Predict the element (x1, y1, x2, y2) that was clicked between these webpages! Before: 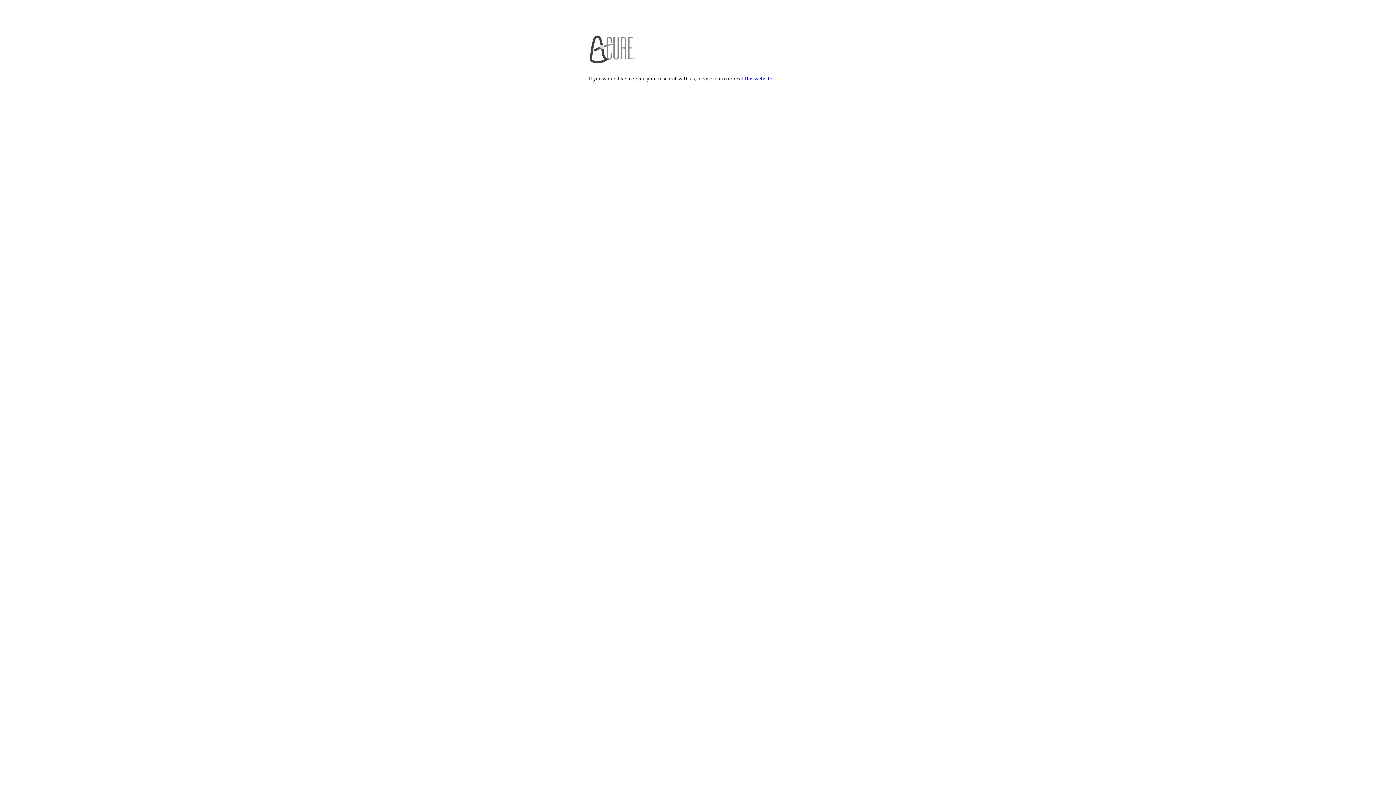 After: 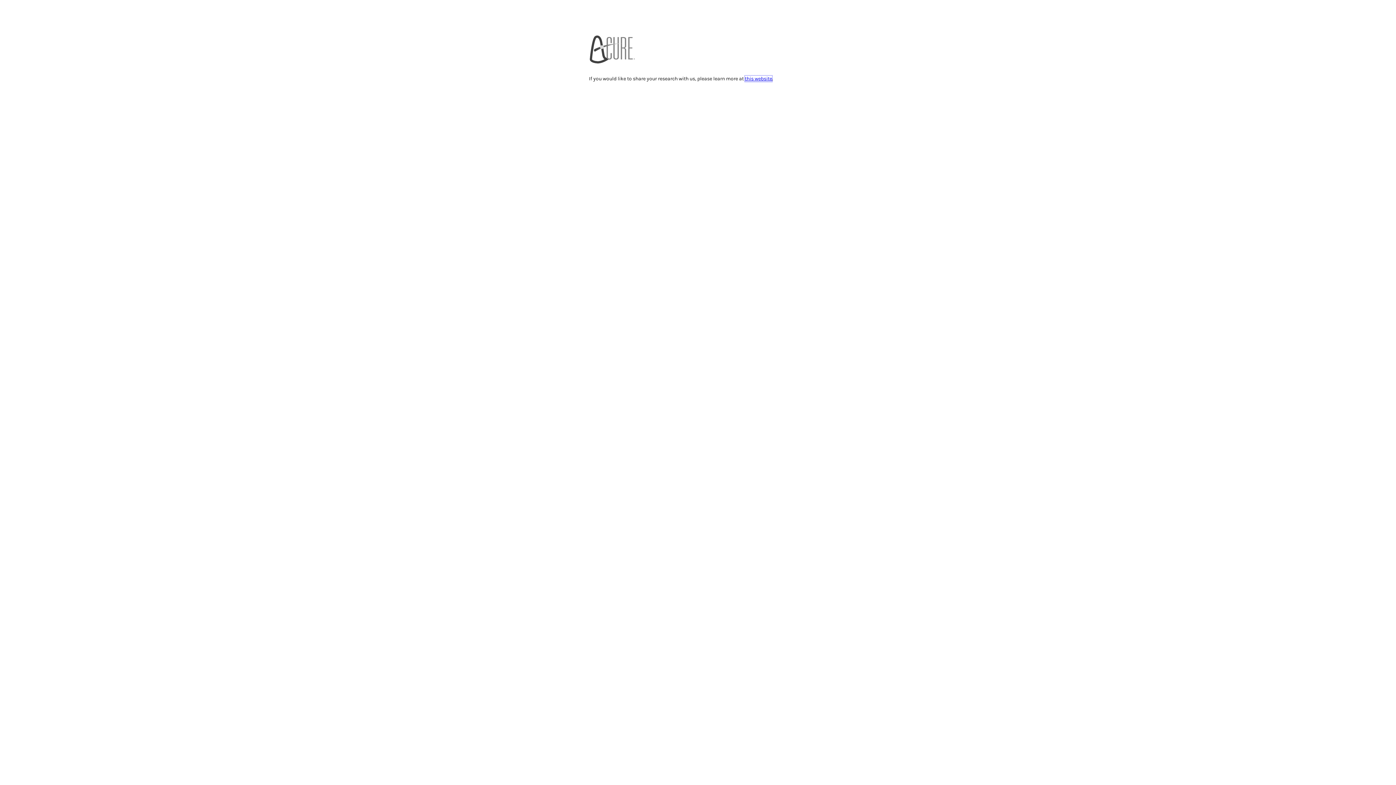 Action: label: this website bbox: (745, 75, 772, 81)